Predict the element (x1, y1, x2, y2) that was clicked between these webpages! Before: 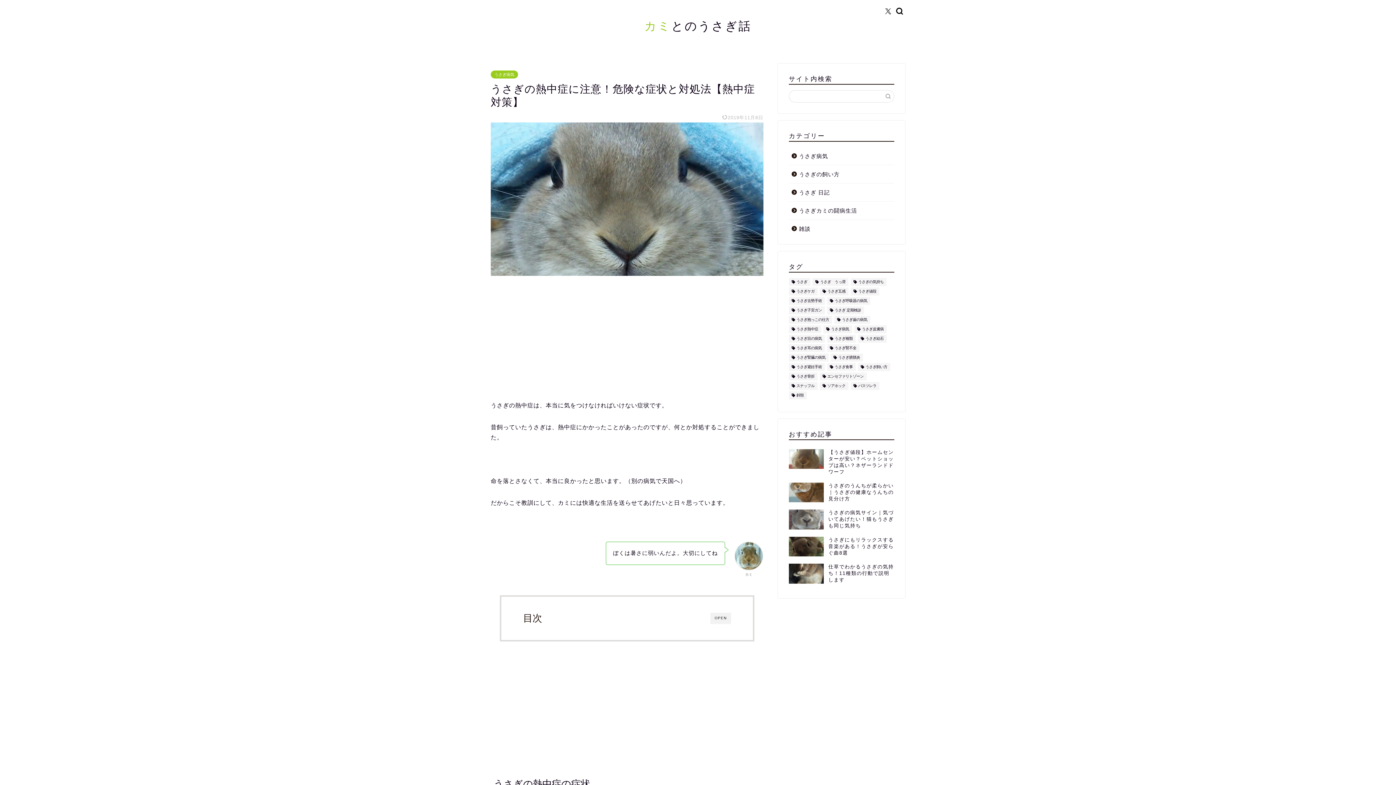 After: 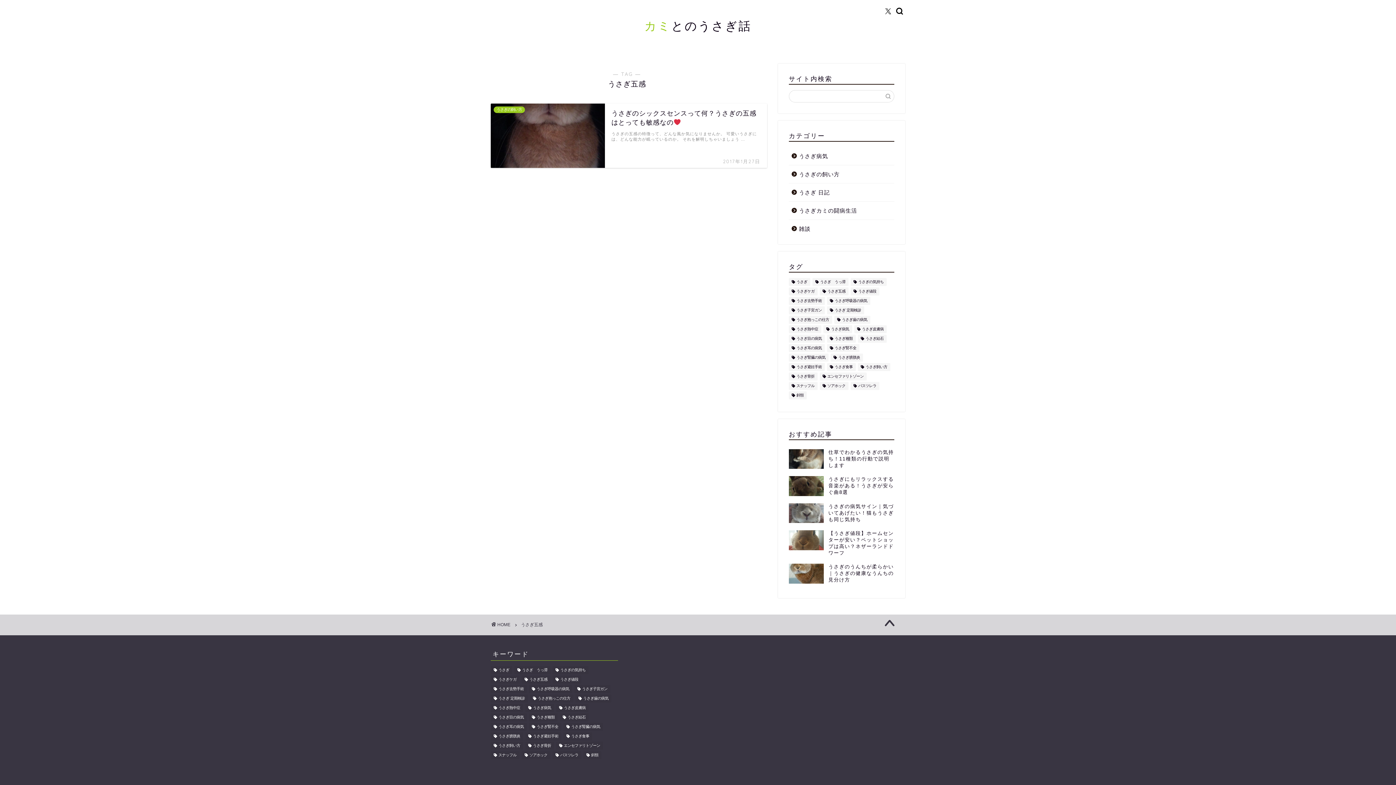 Action: label: うさぎ五感 (1個の項目) bbox: (819, 287, 848, 295)